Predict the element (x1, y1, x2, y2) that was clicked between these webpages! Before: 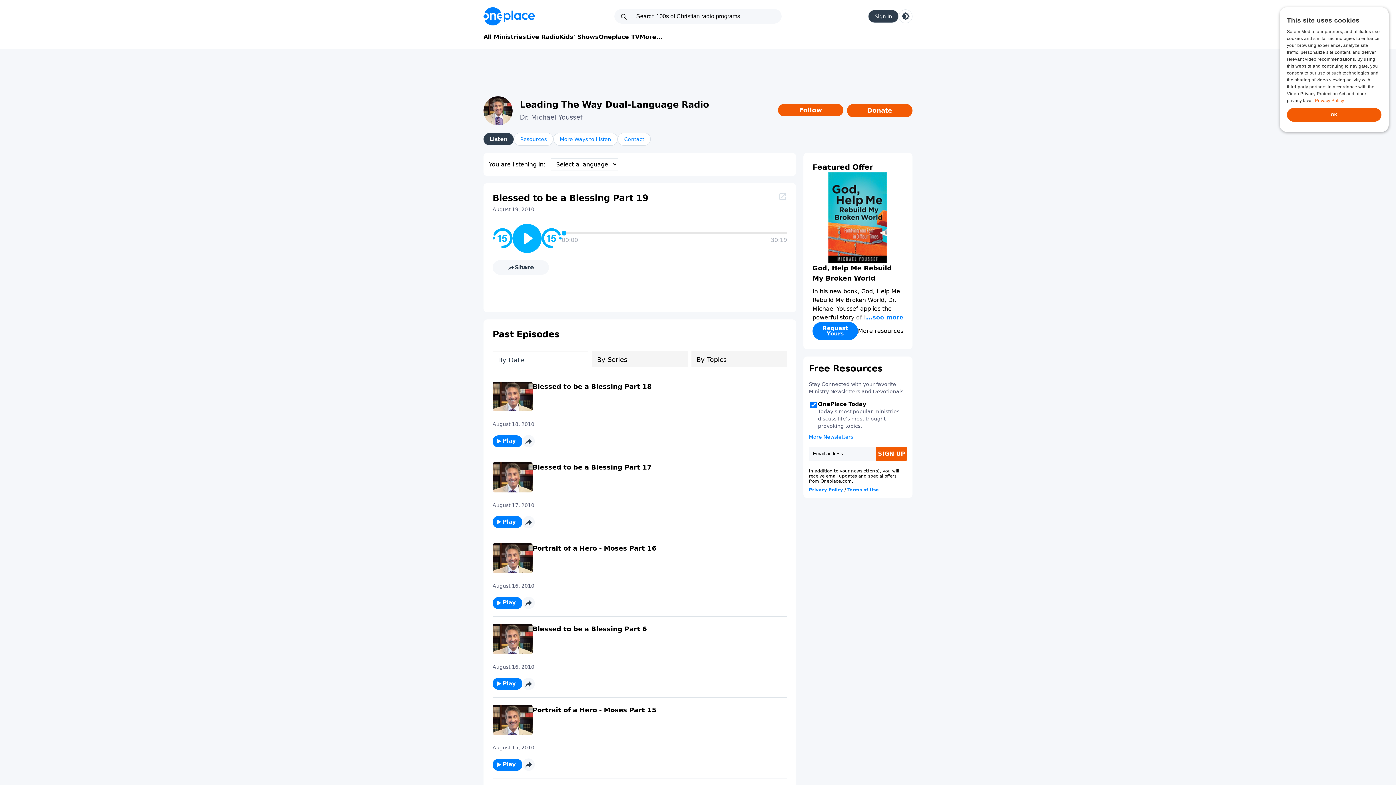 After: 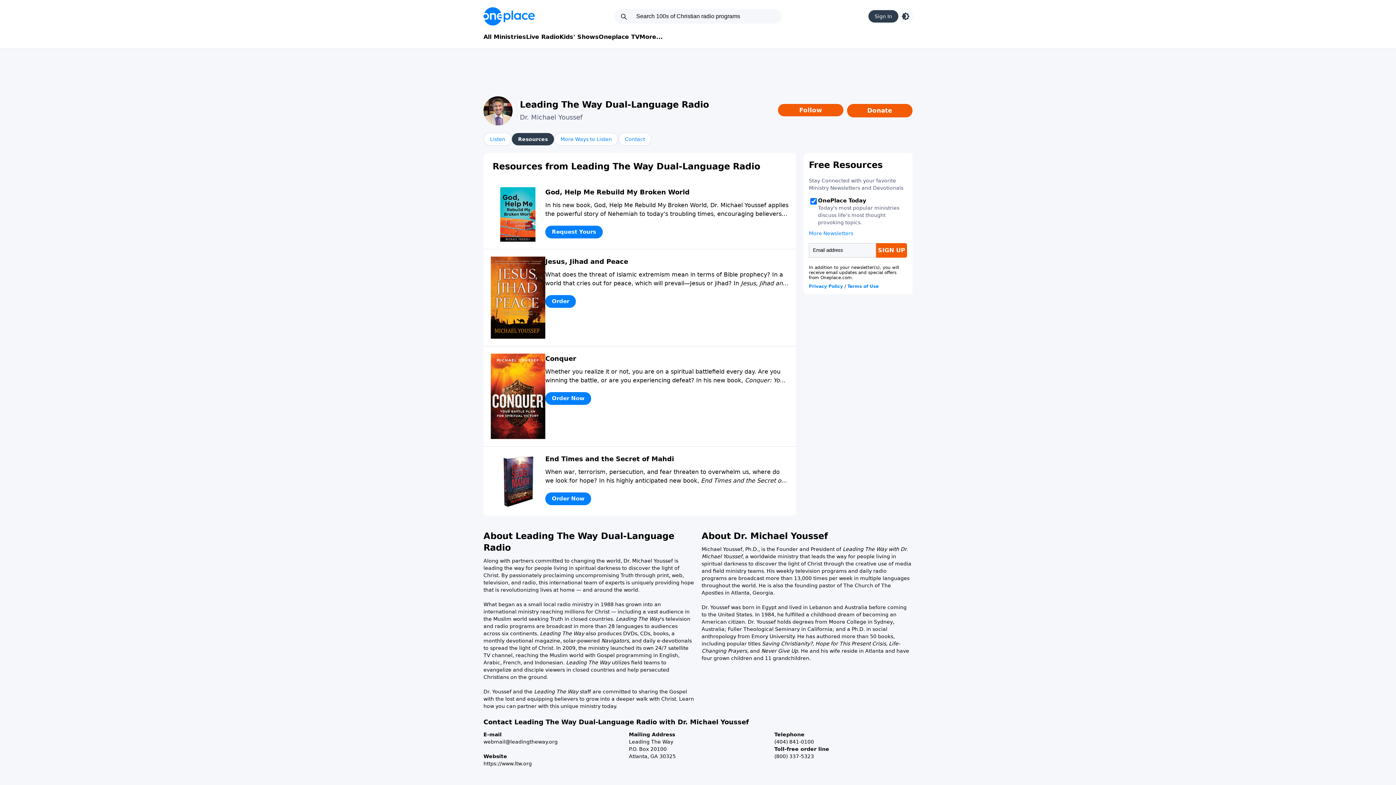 Action: bbox: (513, 132, 553, 145) label: Resources